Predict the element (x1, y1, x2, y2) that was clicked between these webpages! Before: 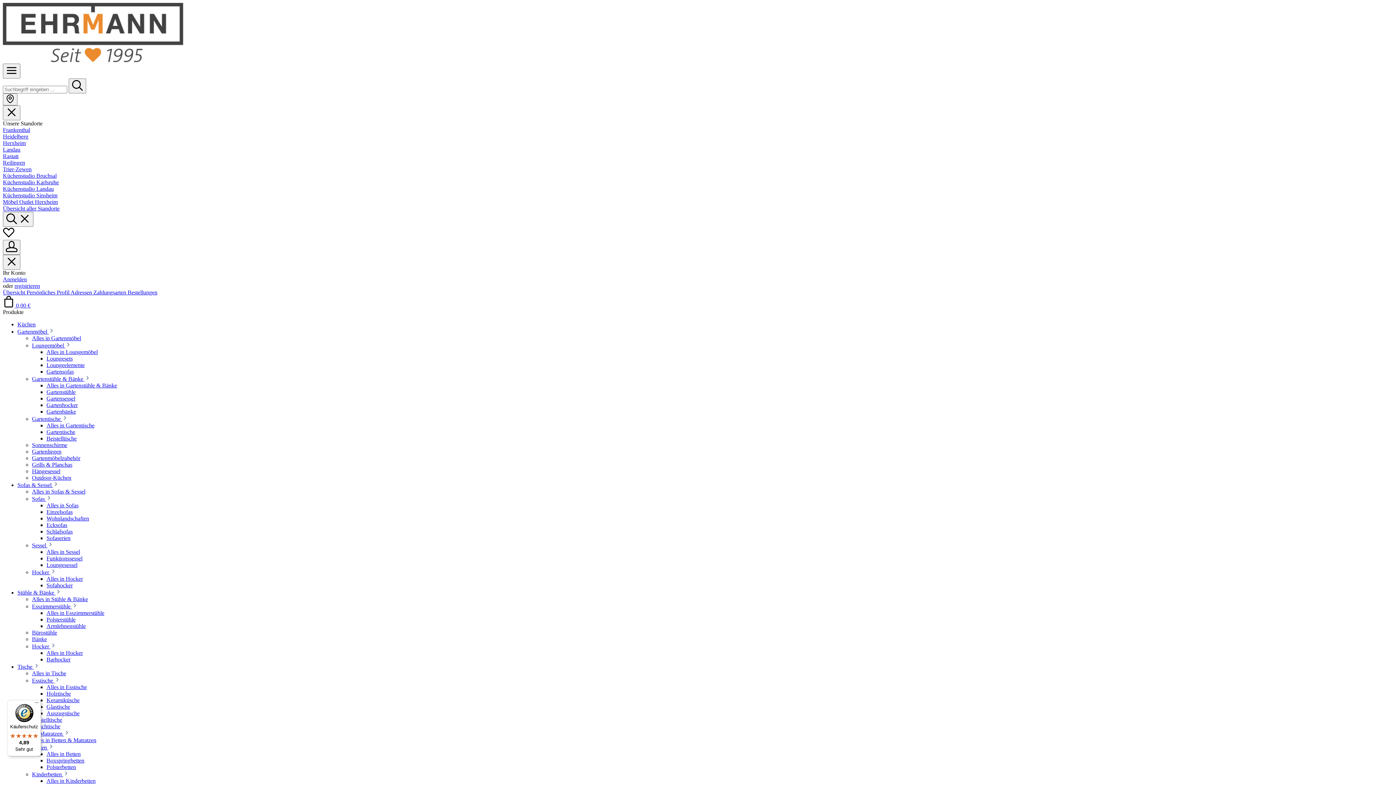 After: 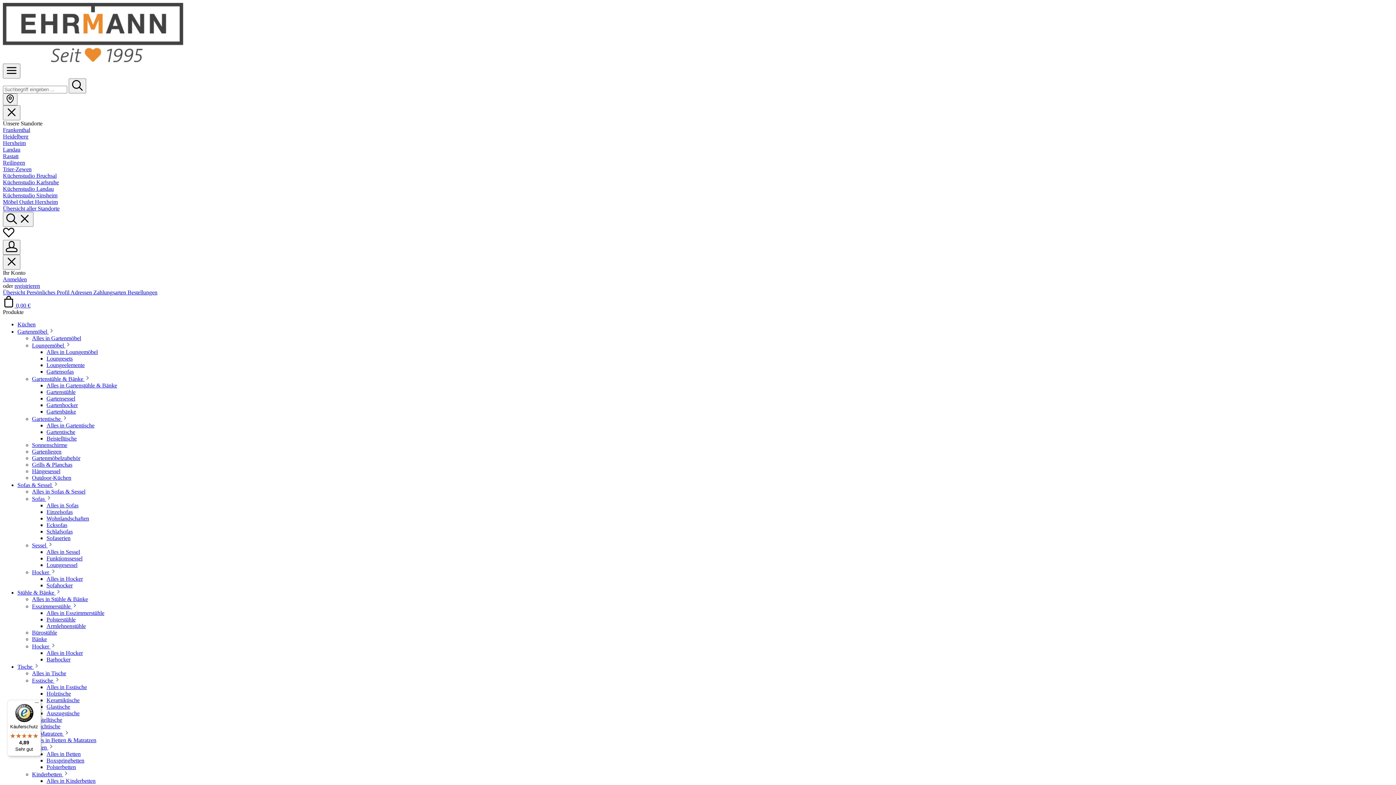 Action: label: Küchenstudio Bruchsal bbox: (2, 172, 1393, 179)